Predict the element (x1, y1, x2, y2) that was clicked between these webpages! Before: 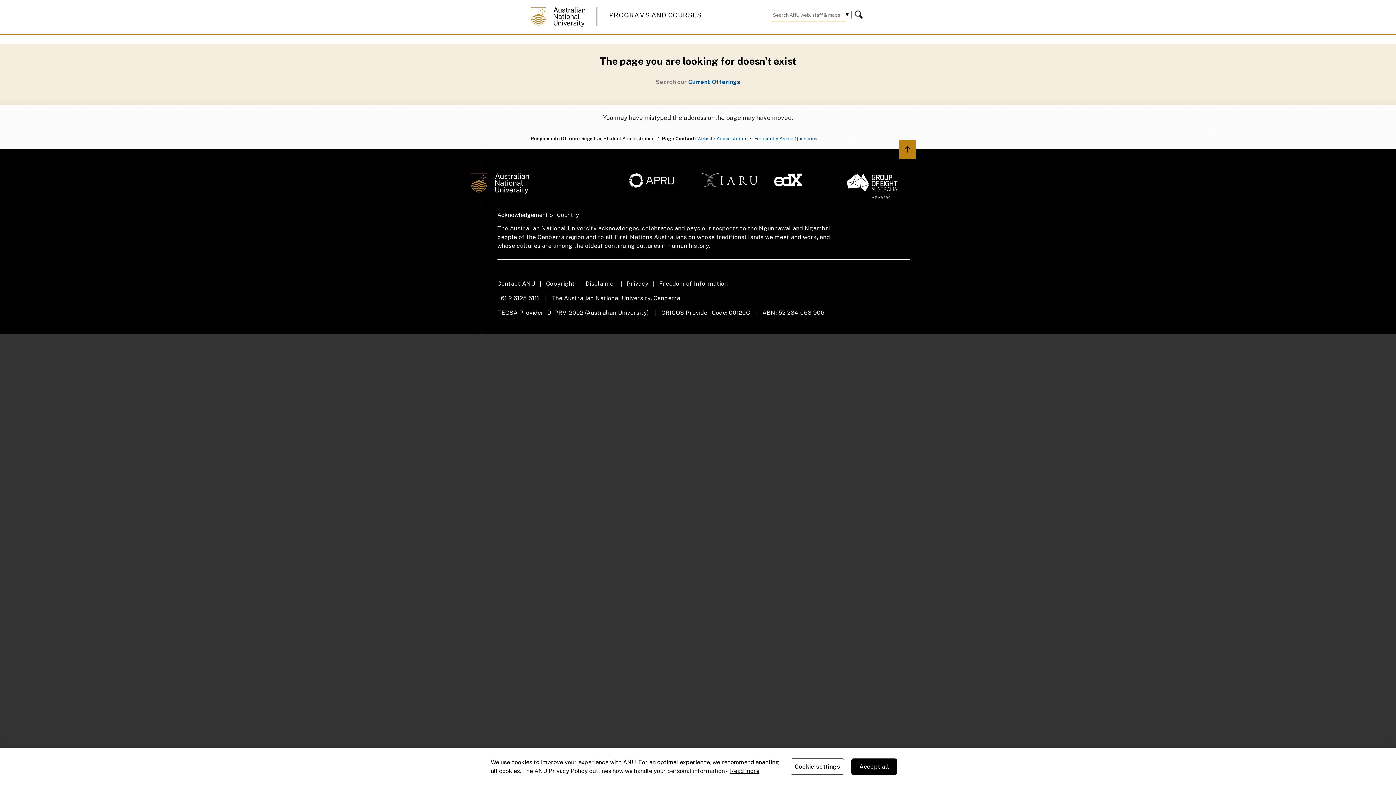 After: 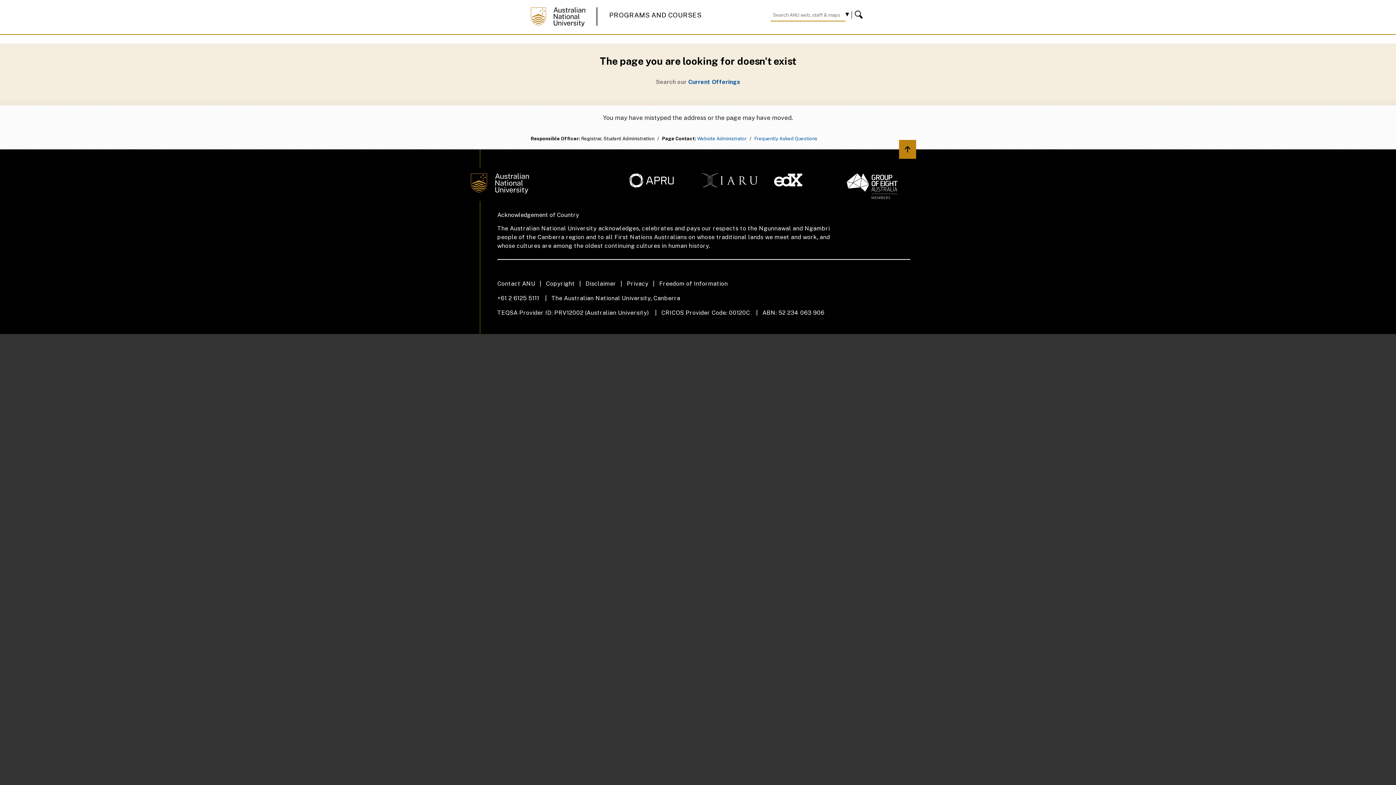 Action: label: Accept all bbox: (851, 758, 897, 775)